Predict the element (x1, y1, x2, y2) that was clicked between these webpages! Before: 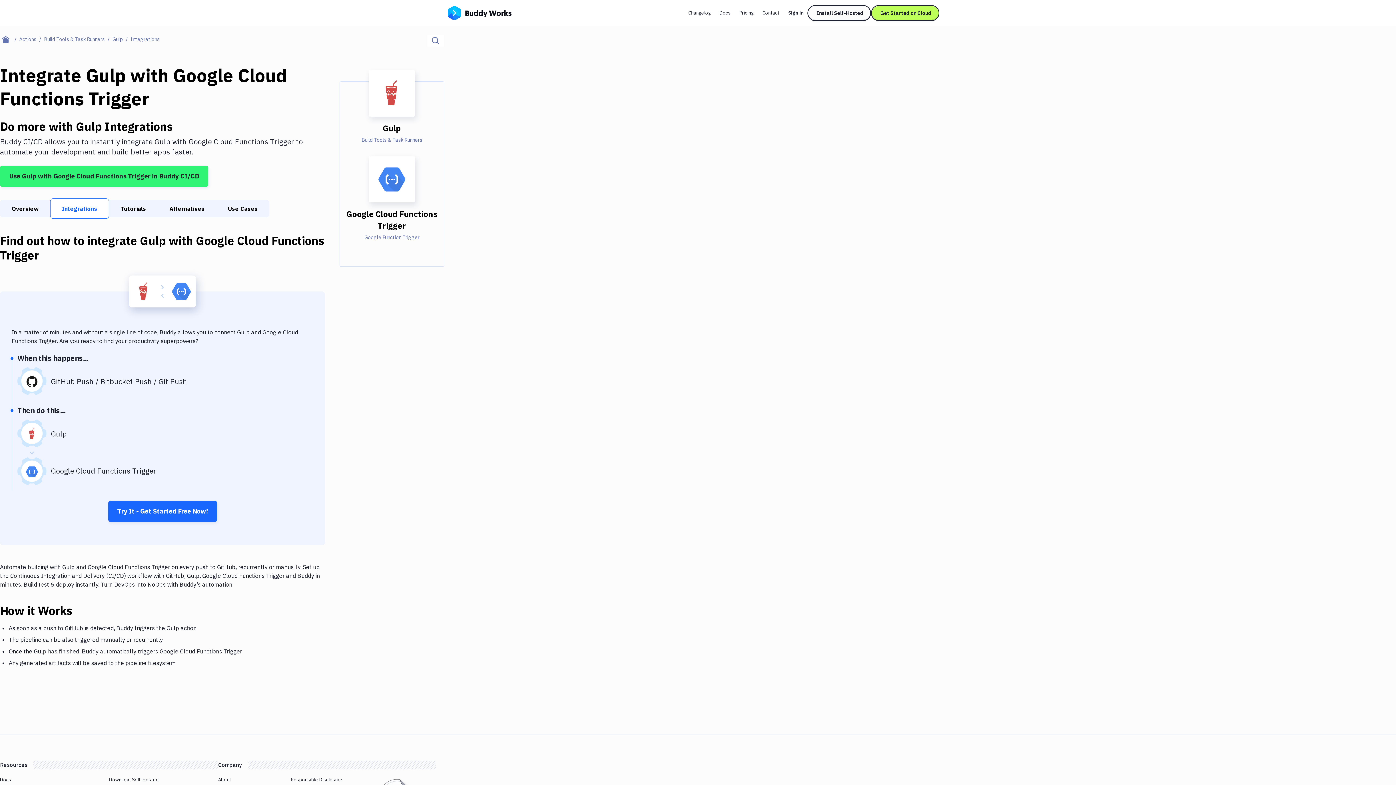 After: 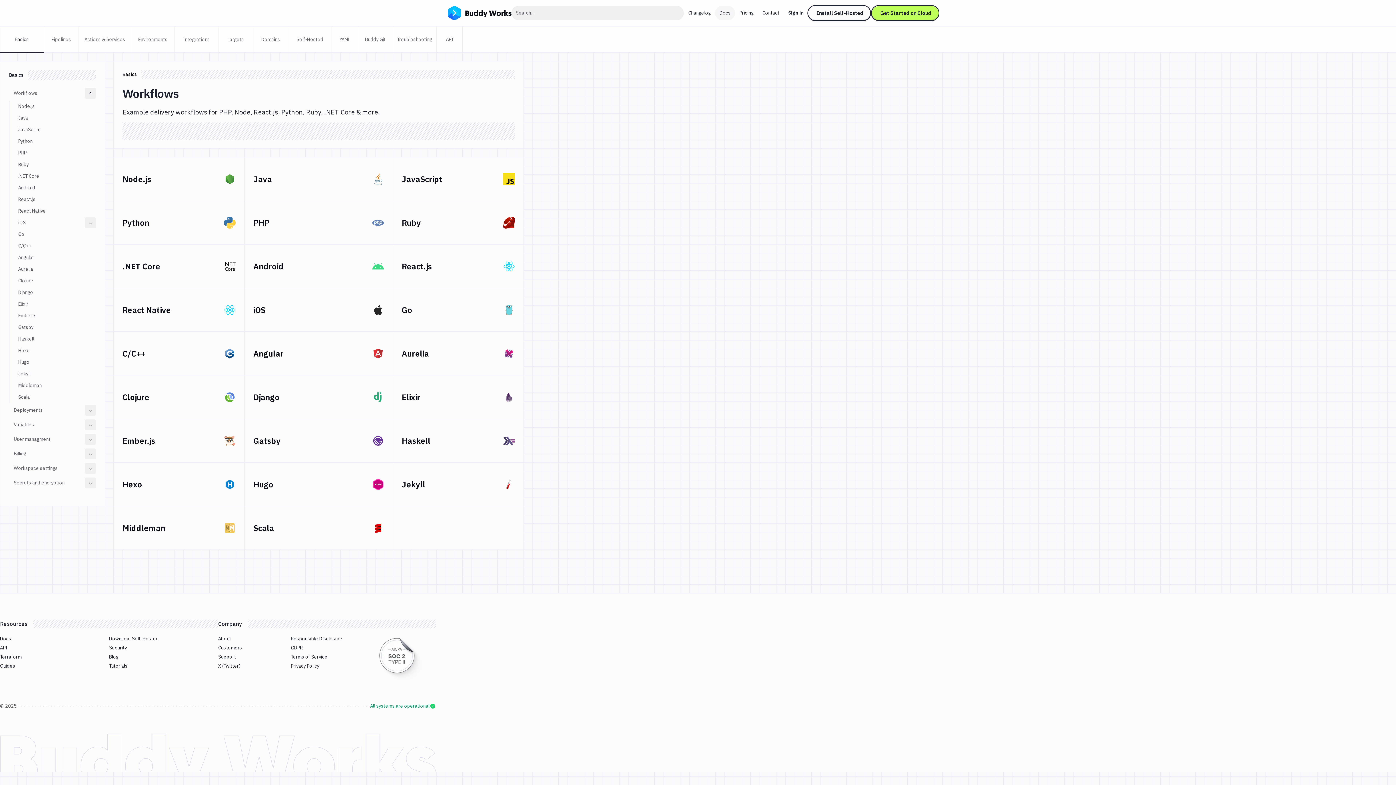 Action: bbox: (715, 5, 735, 20) label: Docs